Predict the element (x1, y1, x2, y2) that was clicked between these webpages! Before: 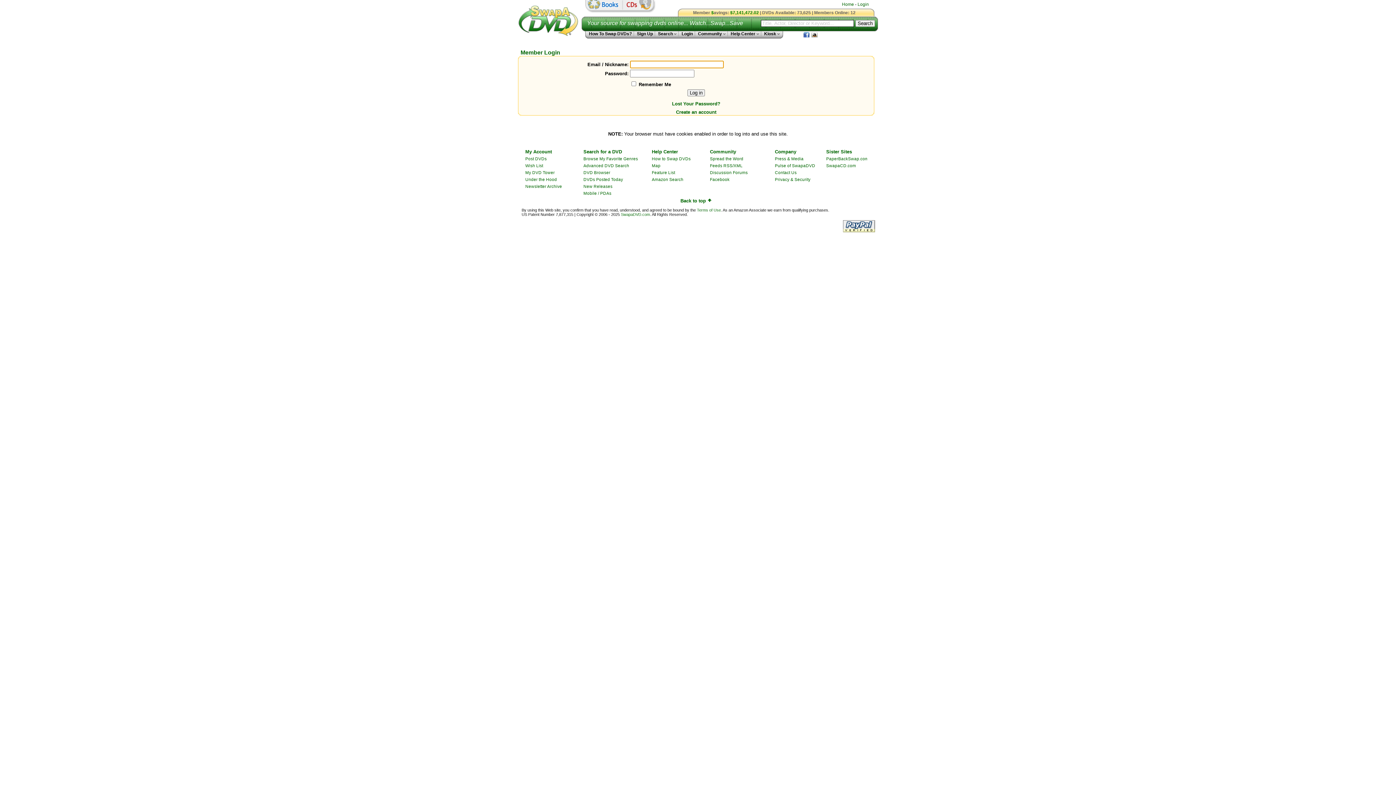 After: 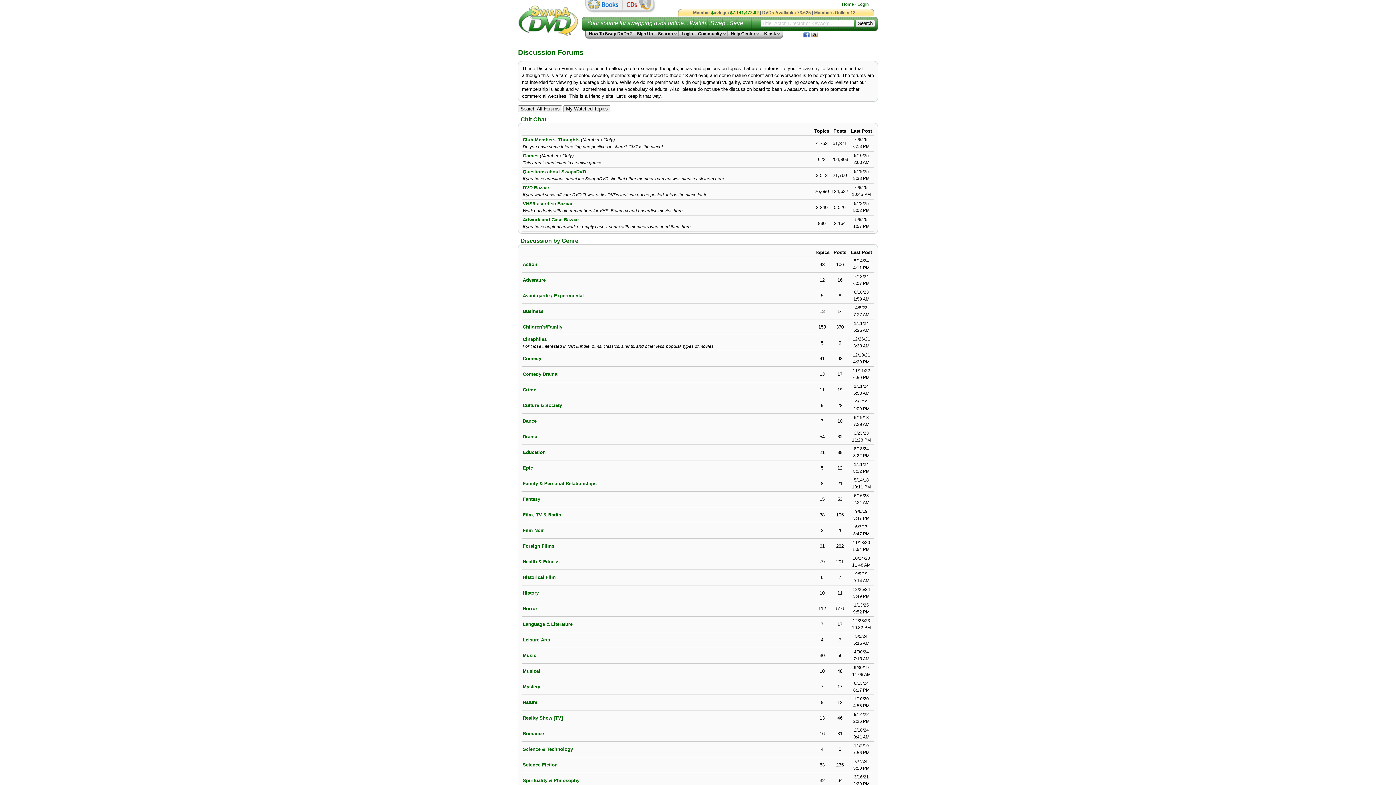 Action: bbox: (710, 170, 747, 174) label: Discussion Forums